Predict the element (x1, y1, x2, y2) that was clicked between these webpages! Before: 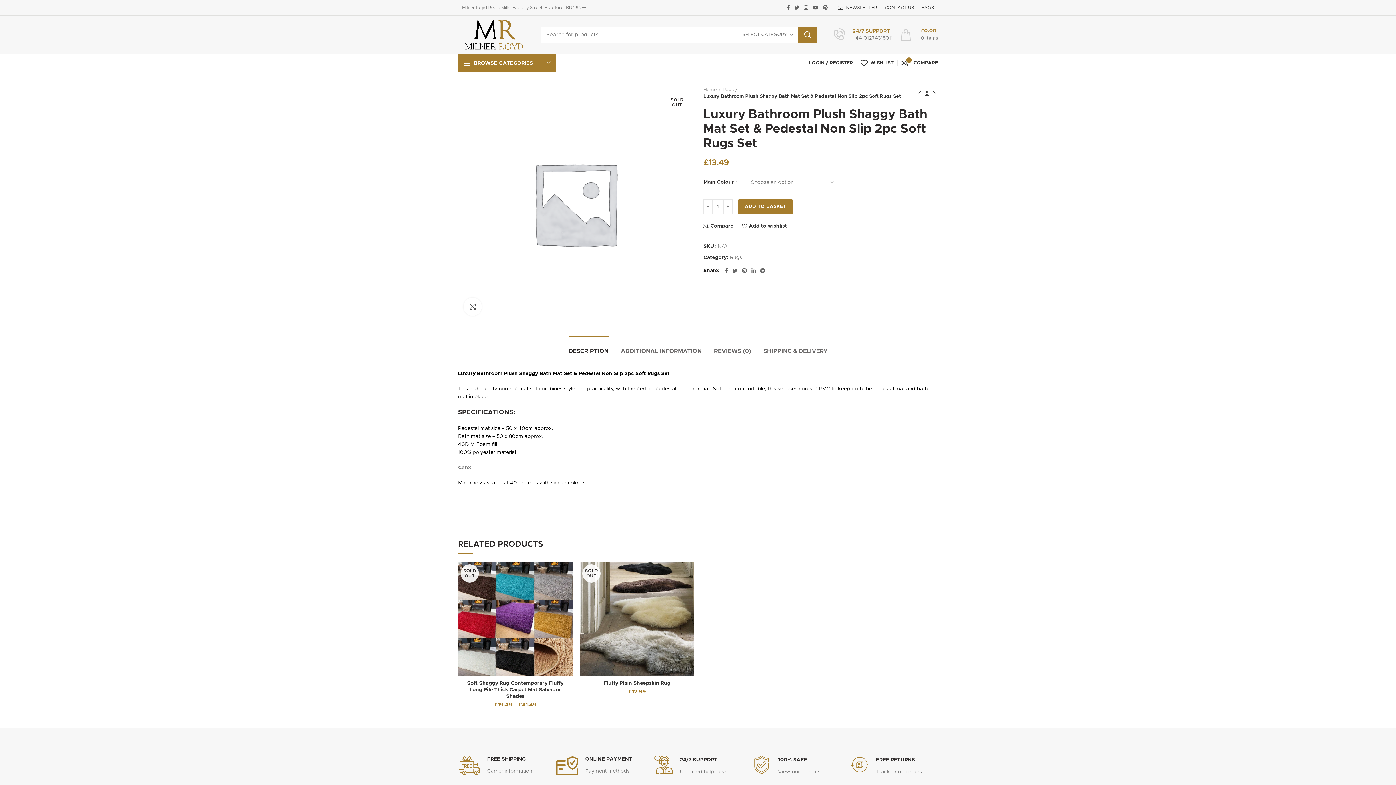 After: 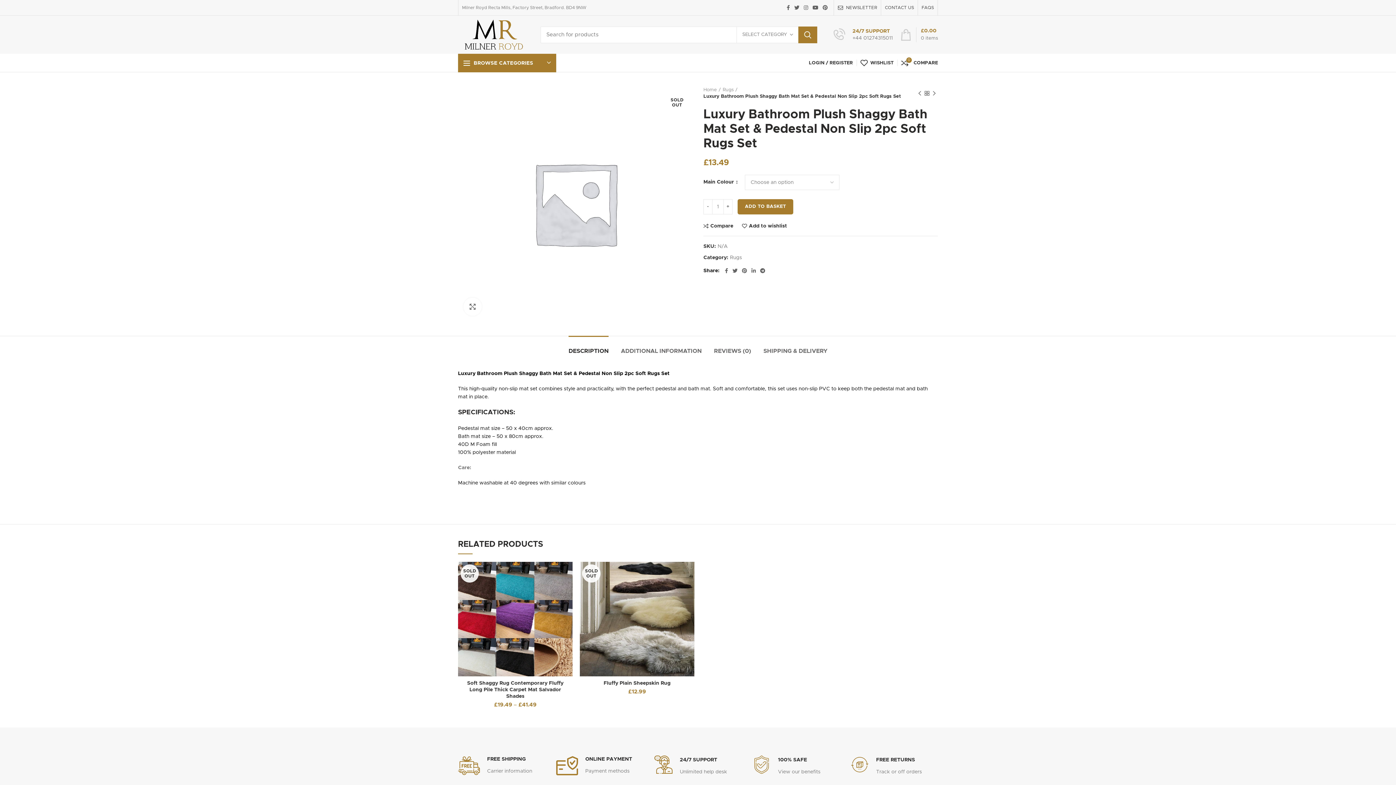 Action: label: ADD TO BASKET bbox: (737, 199, 793, 214)